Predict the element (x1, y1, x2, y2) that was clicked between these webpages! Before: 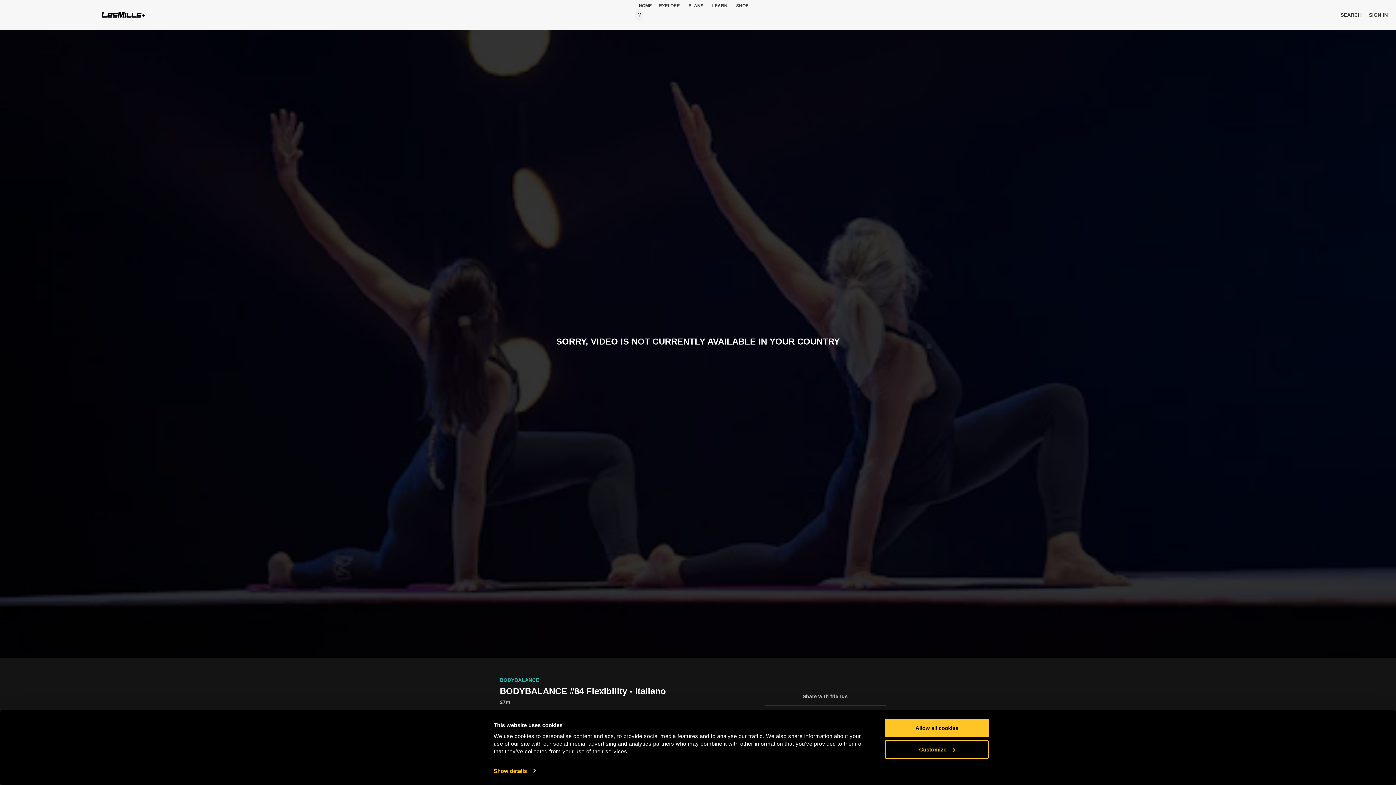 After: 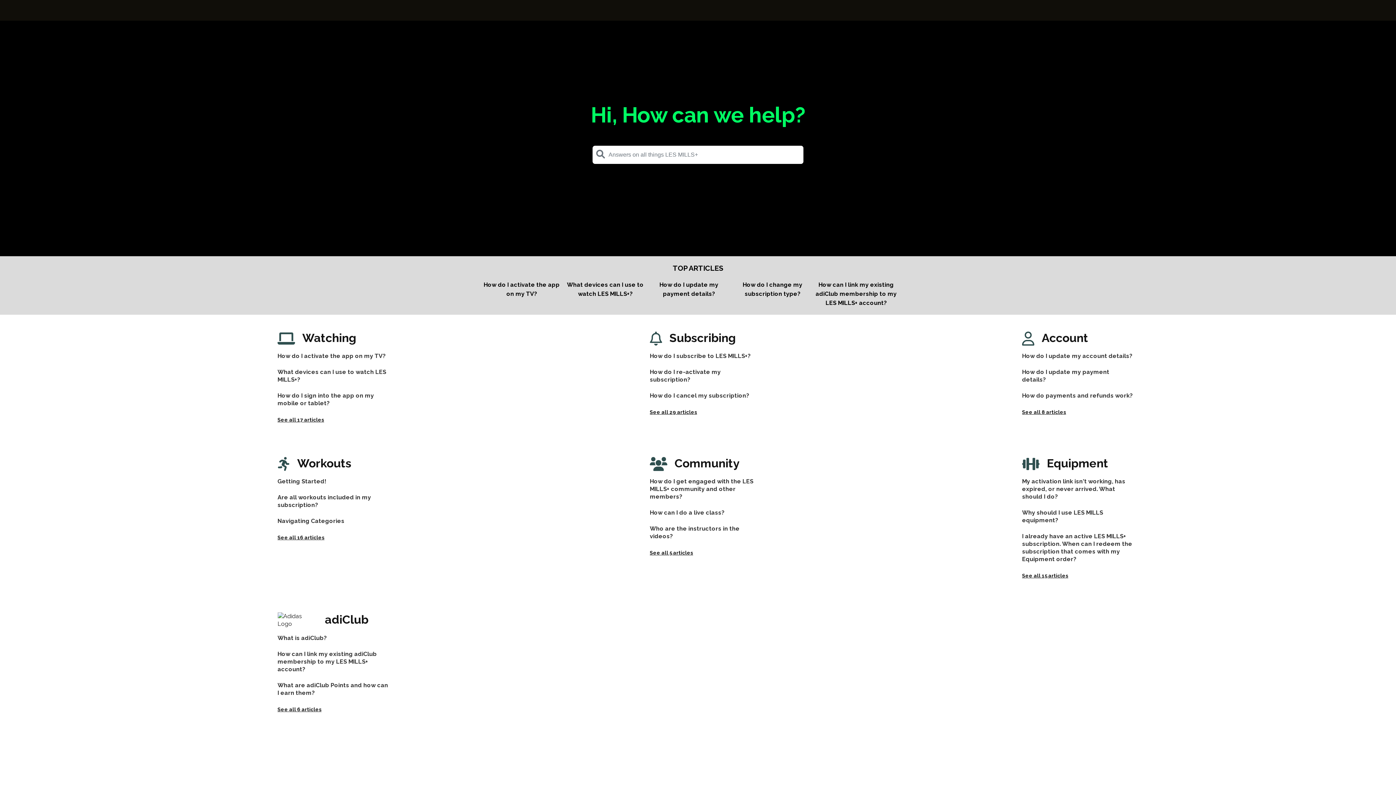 Action: bbox: (635, 3, 761, 27) label: ?